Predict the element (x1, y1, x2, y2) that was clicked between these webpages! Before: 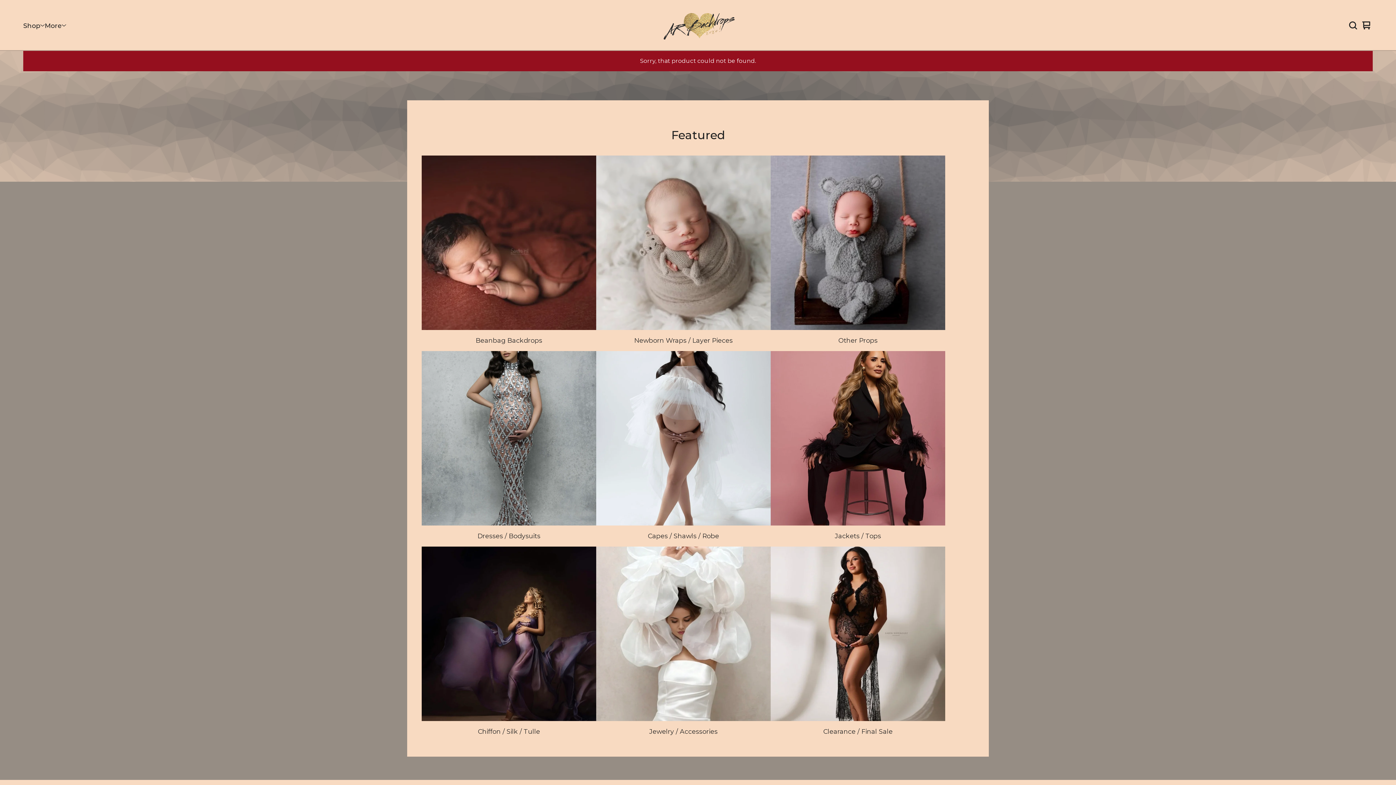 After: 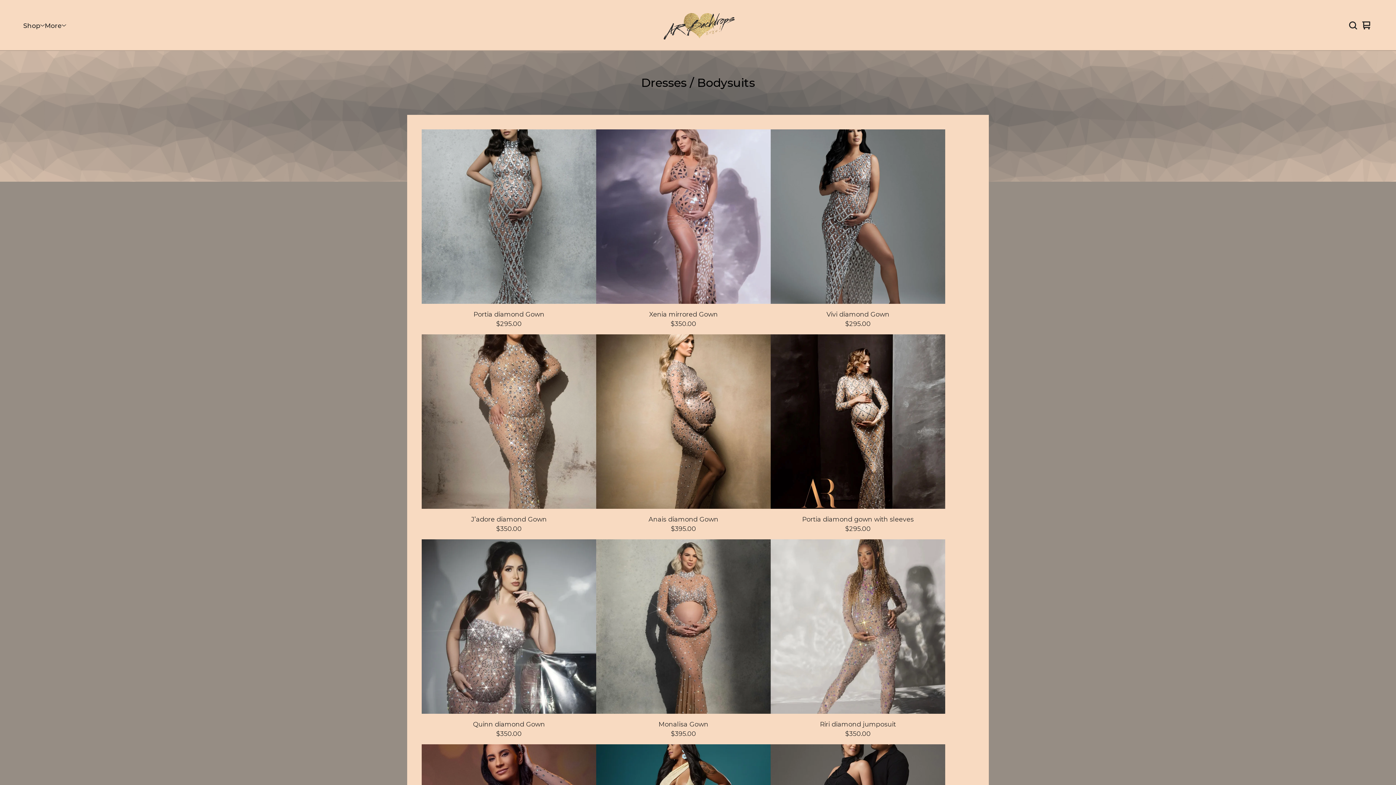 Action: bbox: (421, 351, 596, 546) label: Dresses / Bodysuits